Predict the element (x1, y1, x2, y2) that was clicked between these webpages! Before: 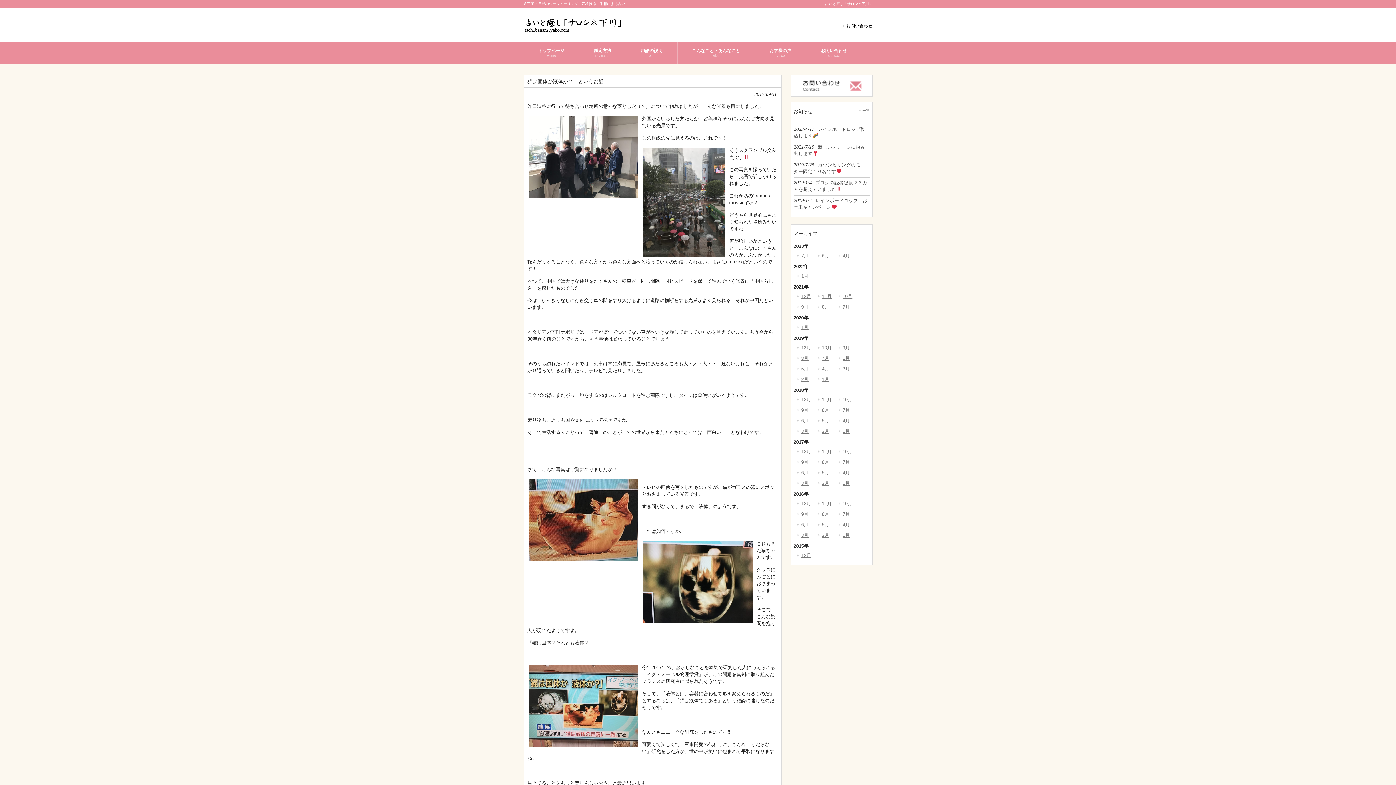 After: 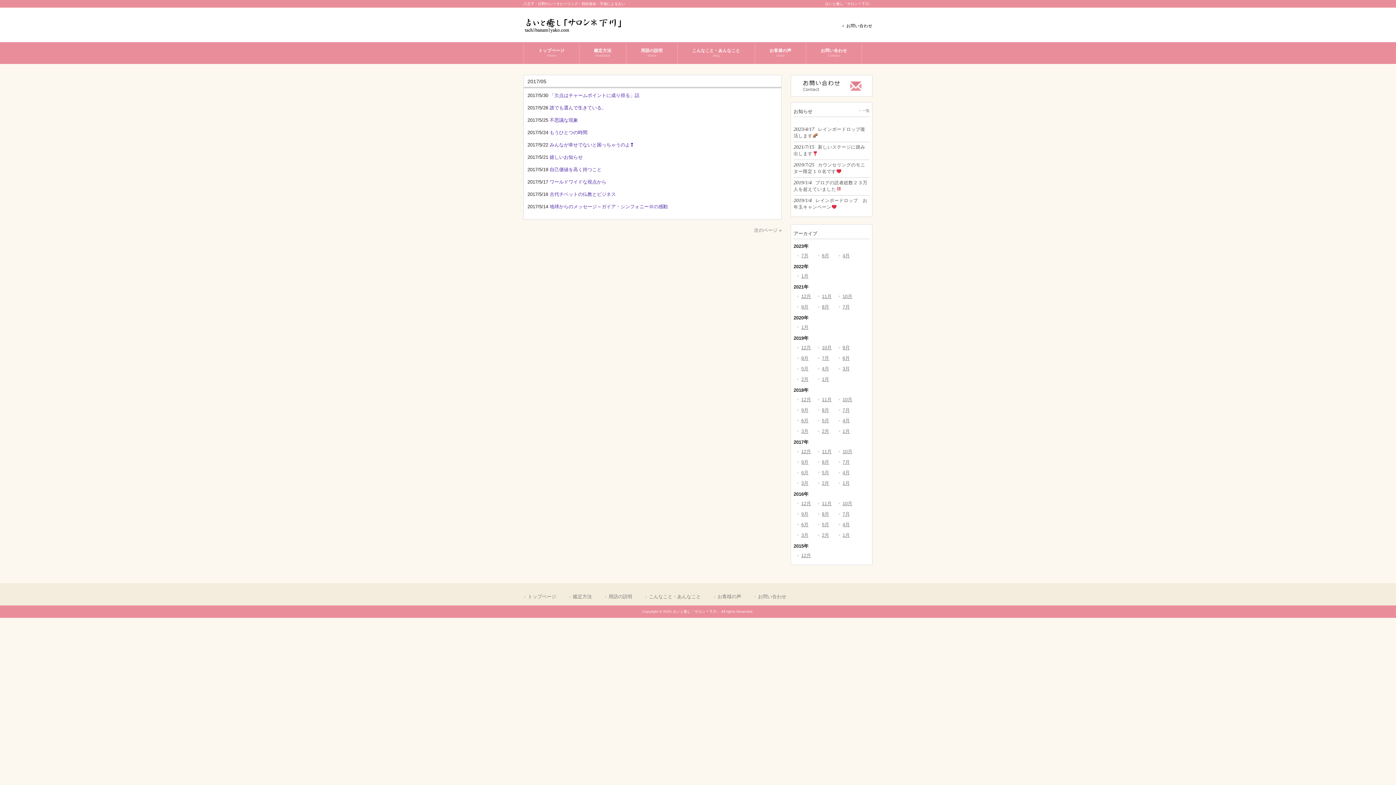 Action: label: 5月 bbox: (817, 468, 833, 477)